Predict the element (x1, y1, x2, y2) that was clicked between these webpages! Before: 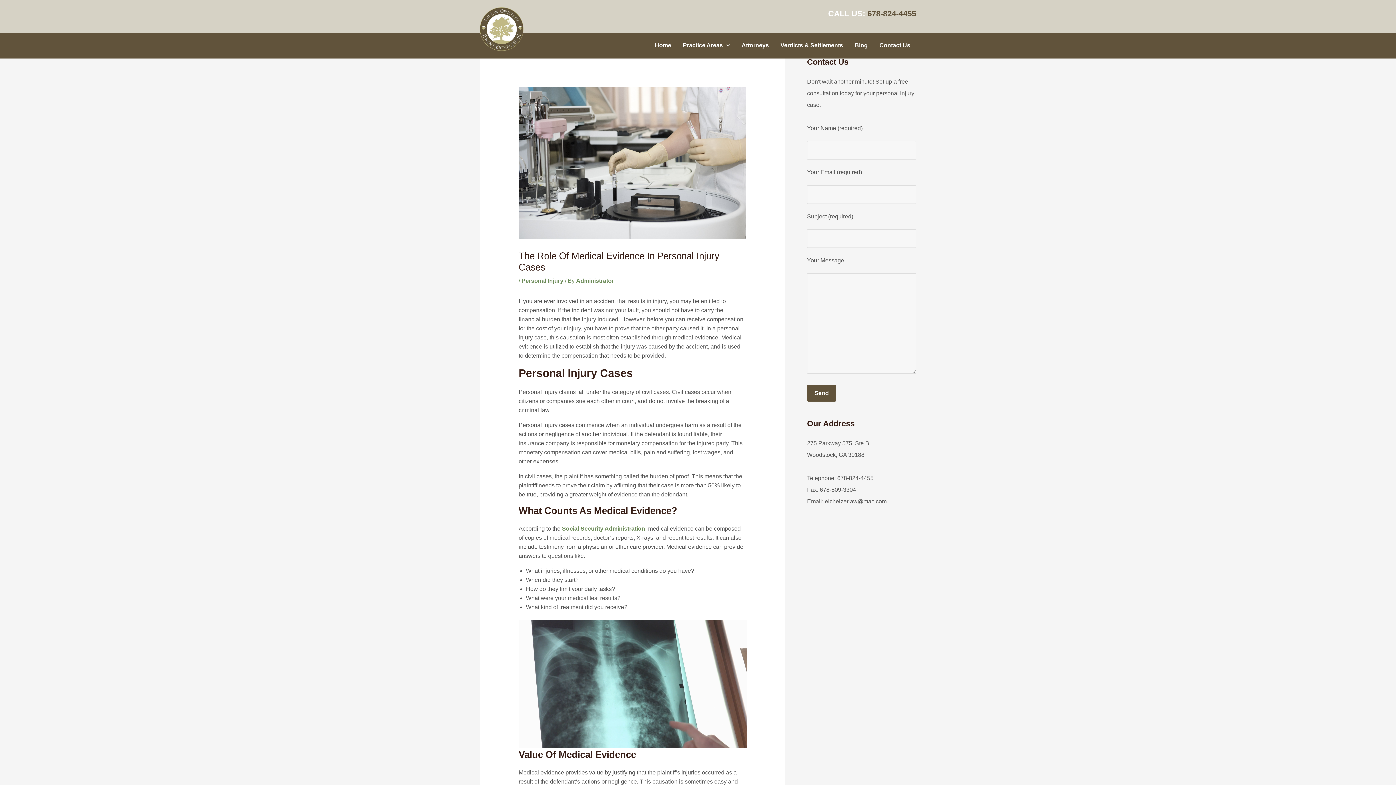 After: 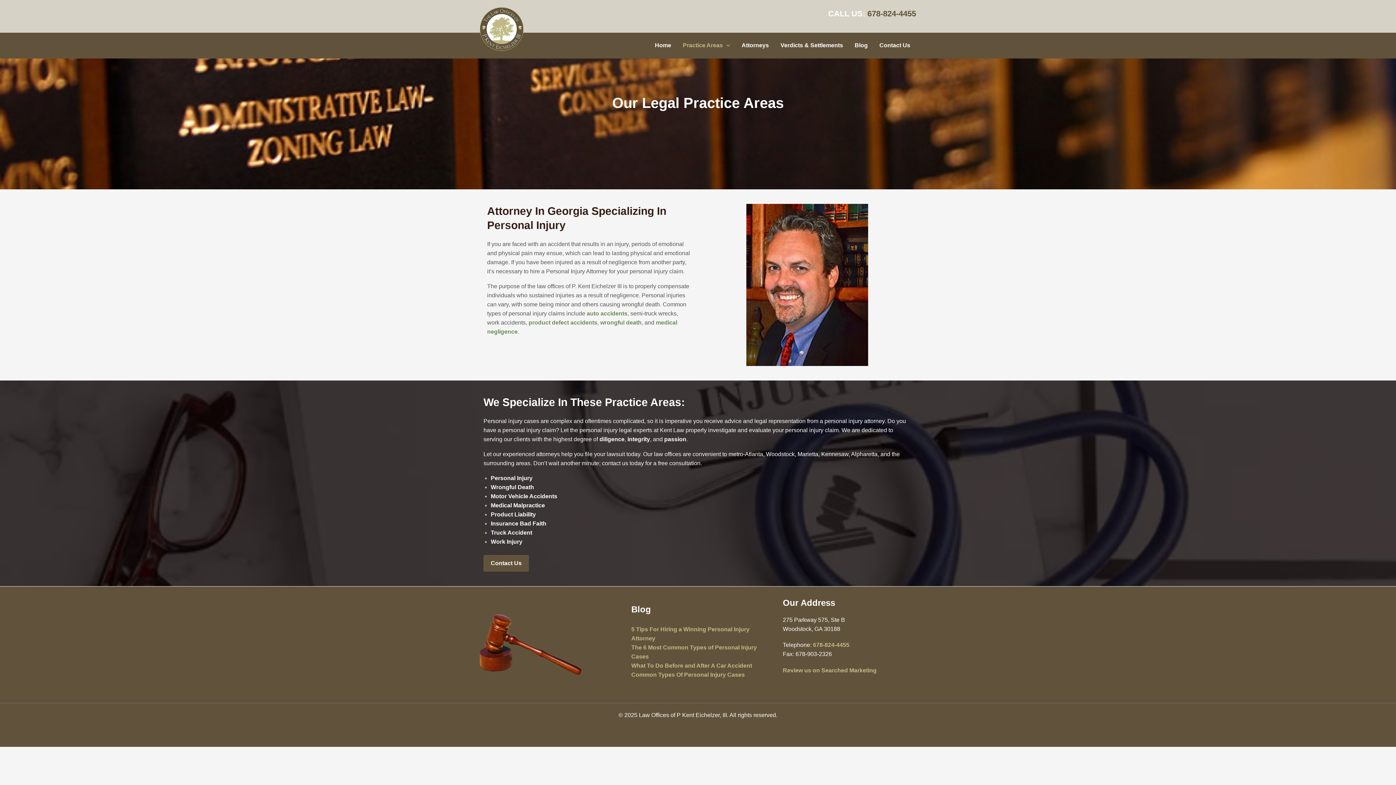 Action: bbox: (677, 32, 736, 58) label: Practice Areas